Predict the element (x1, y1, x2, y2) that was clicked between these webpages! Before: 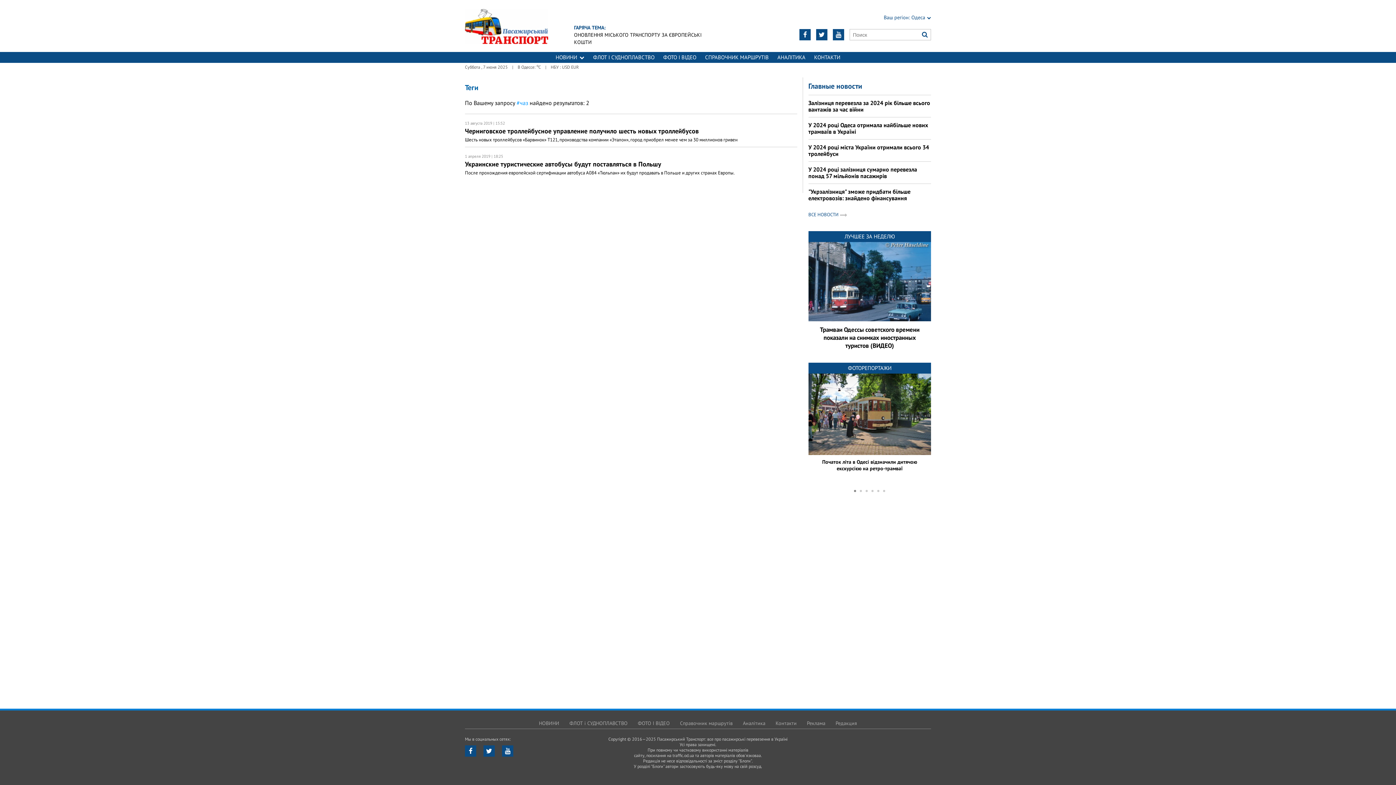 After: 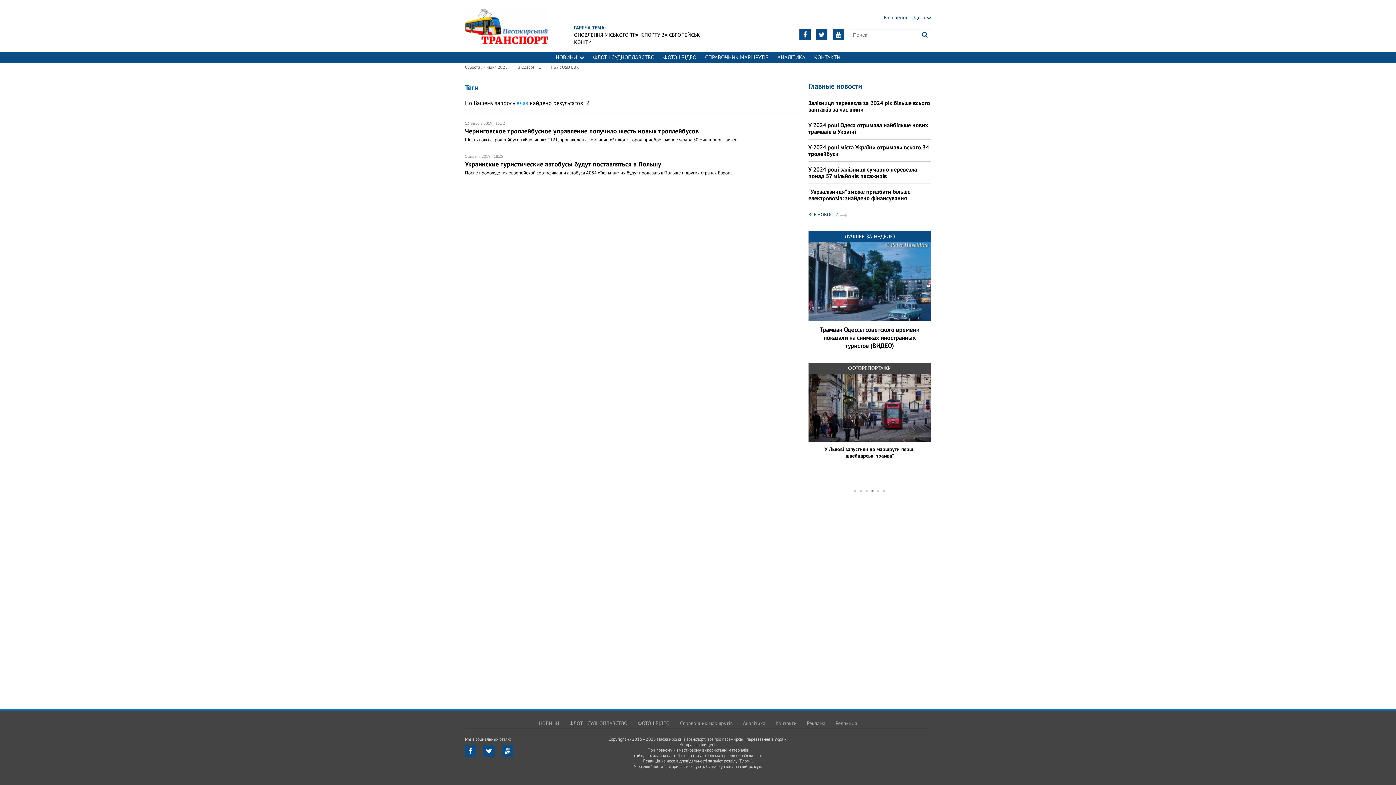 Action: bbox: (871, 490, 873, 492) label: 4